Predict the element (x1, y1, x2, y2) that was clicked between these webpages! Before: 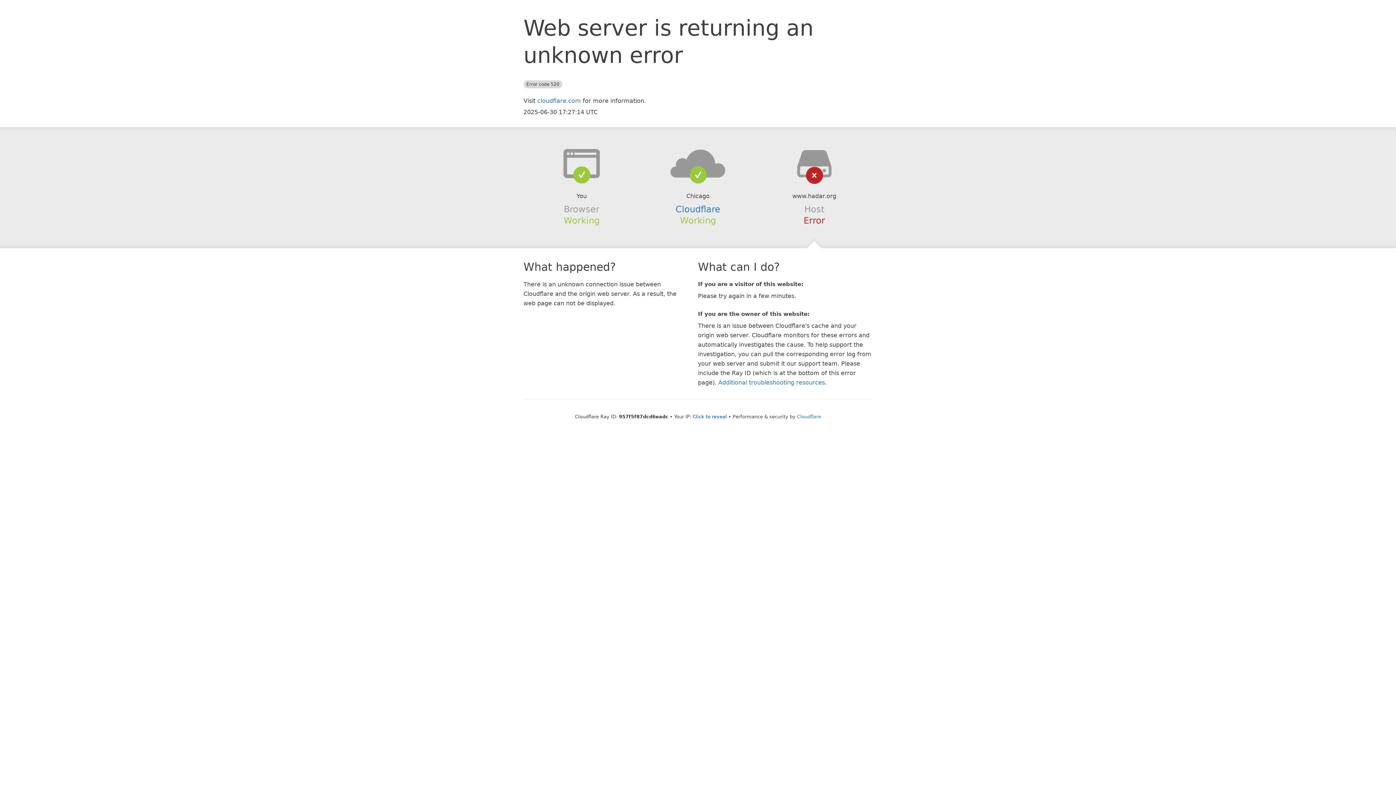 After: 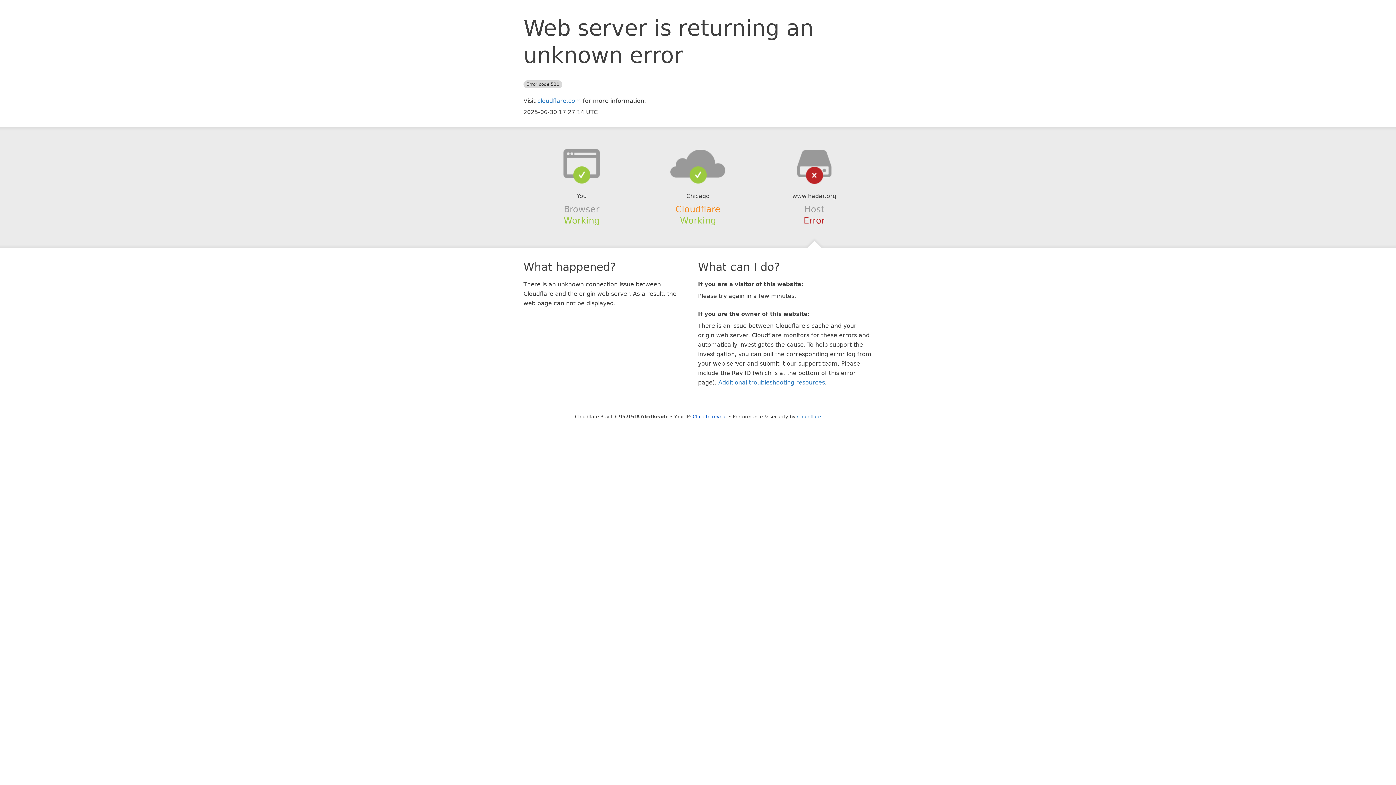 Action: label: Cloudflare bbox: (675, 204, 720, 214)